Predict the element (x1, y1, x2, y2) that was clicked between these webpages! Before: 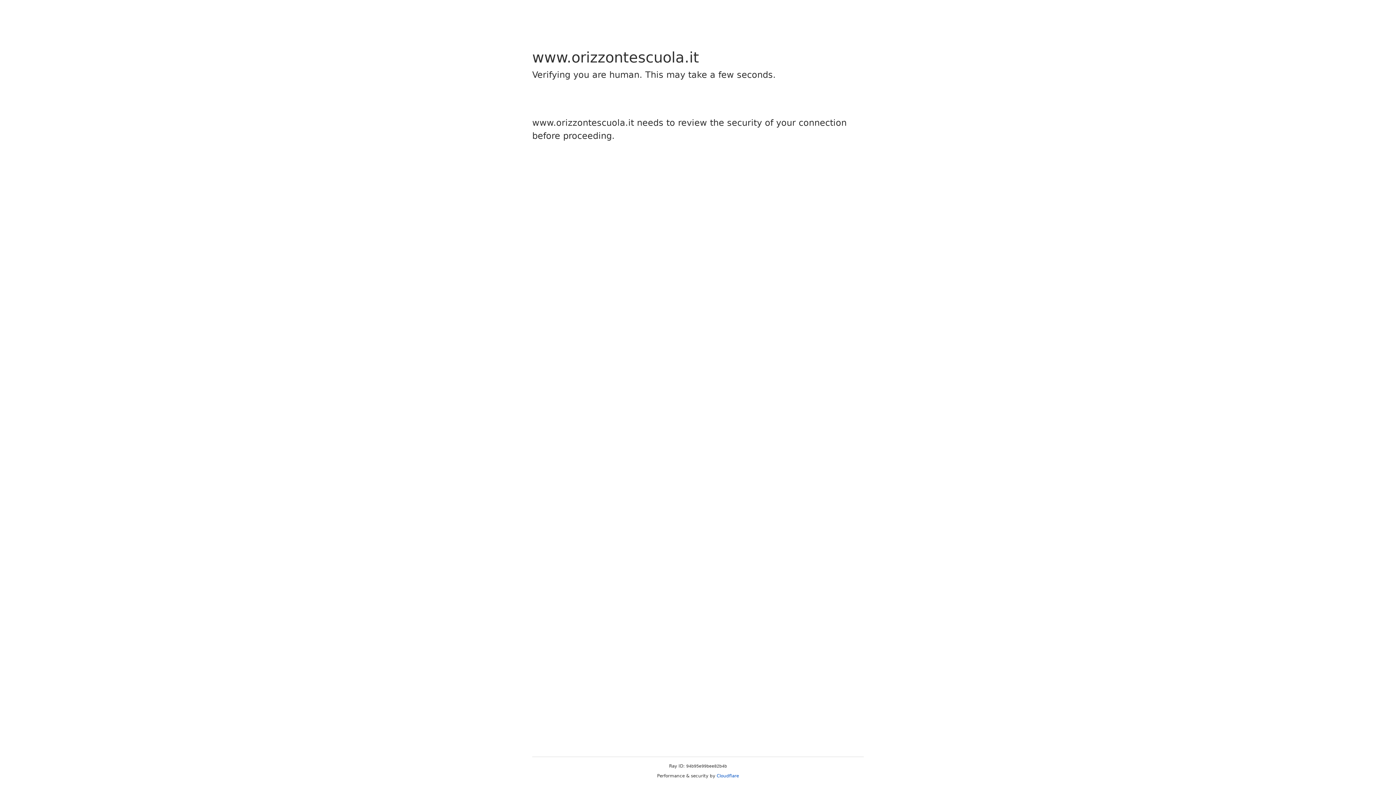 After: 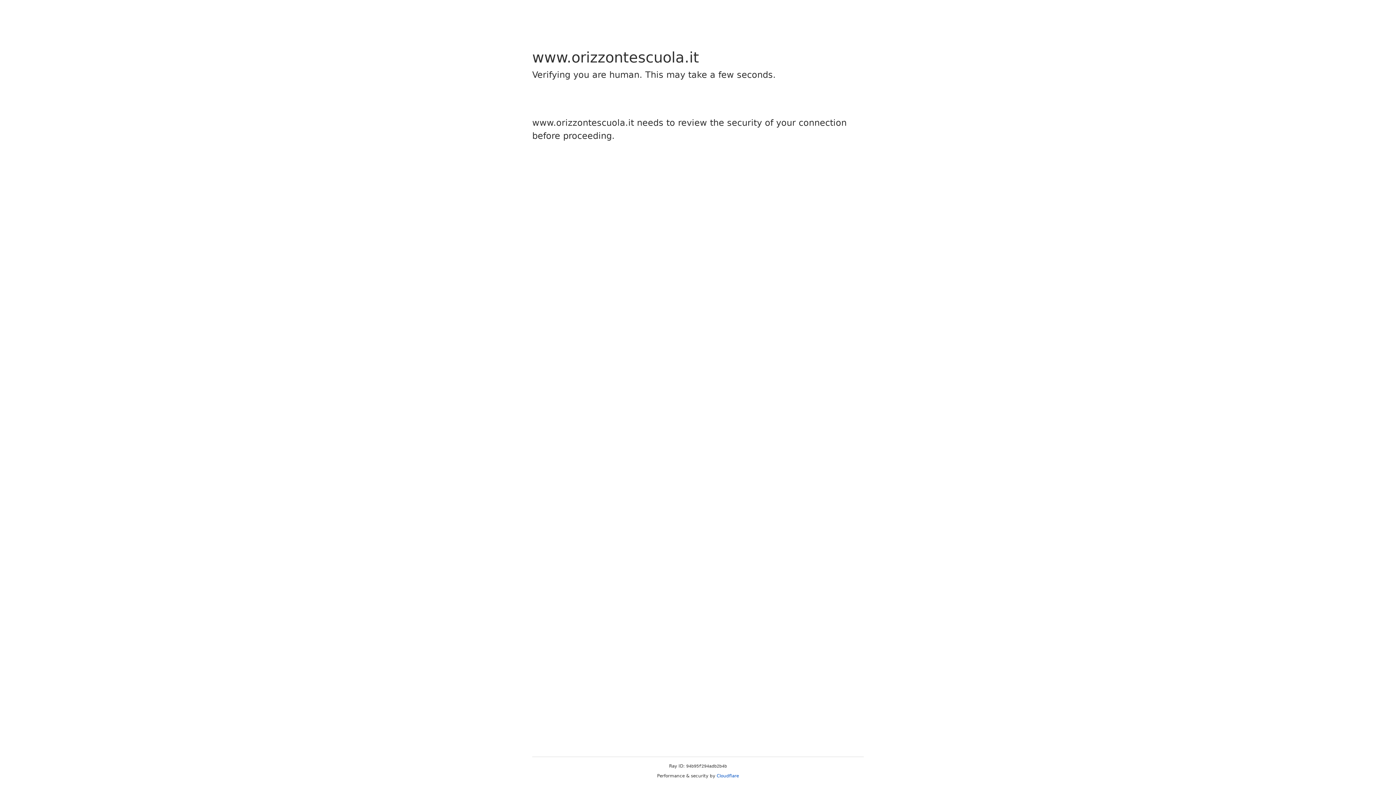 Action: label: Cloudflare bbox: (716, 773, 739, 778)